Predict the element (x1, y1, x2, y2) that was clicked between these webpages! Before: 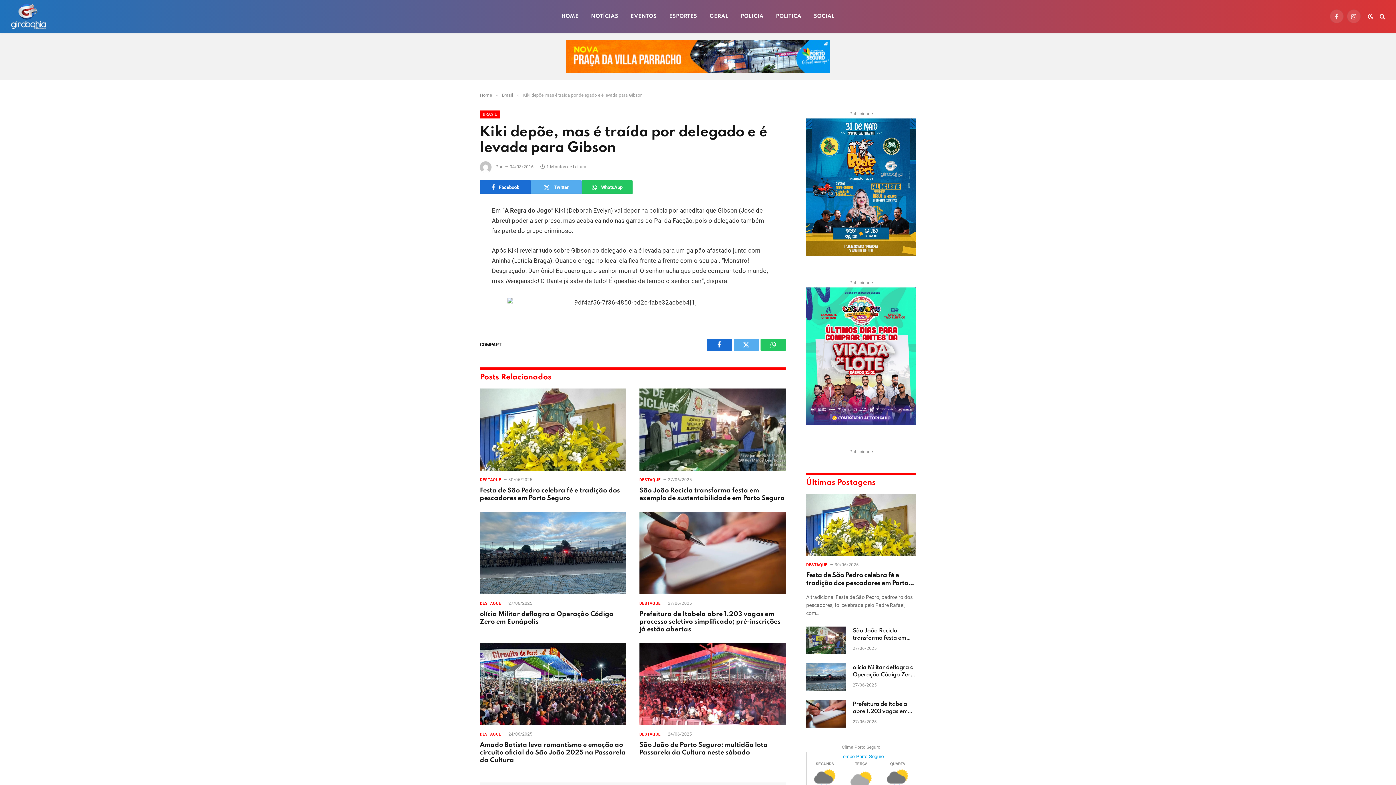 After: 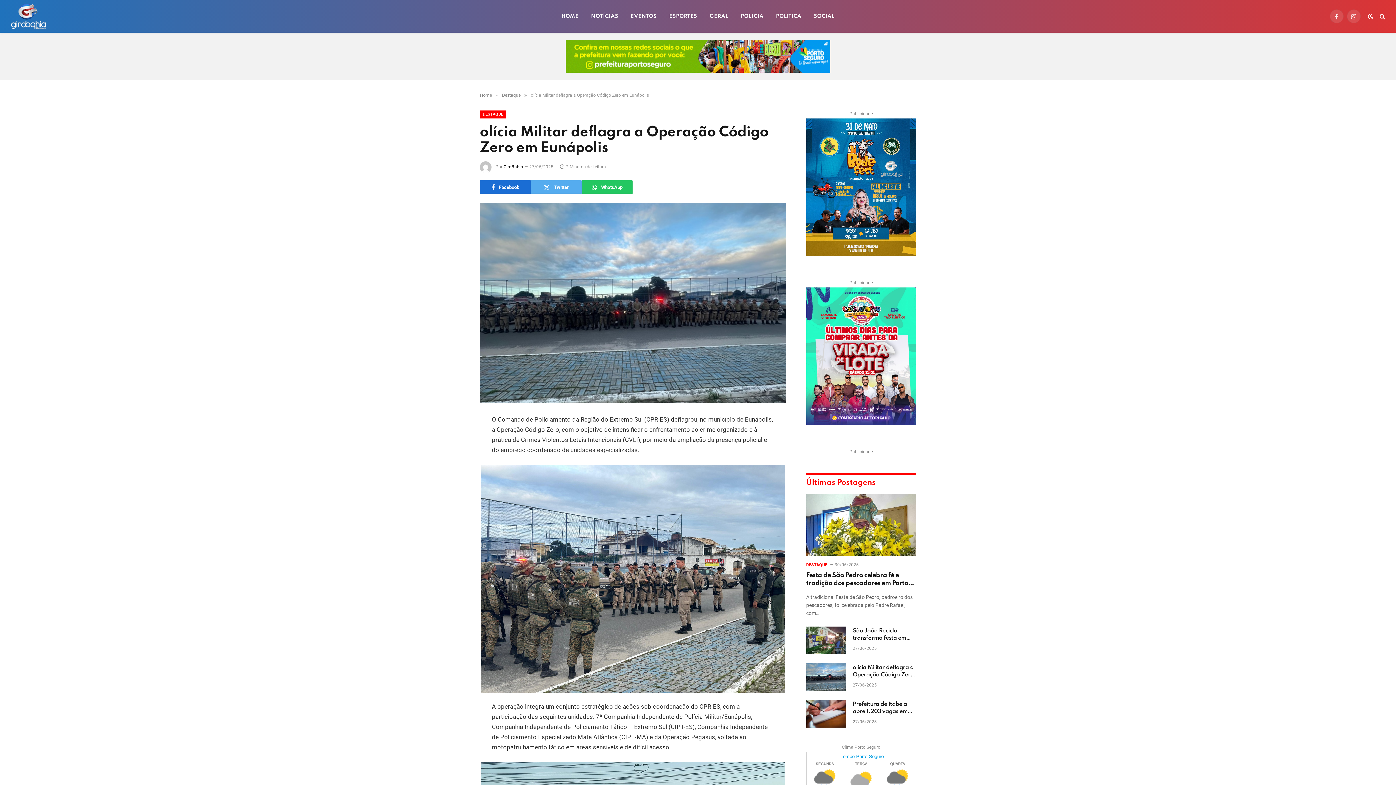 Action: bbox: (480, 512, 626, 594)